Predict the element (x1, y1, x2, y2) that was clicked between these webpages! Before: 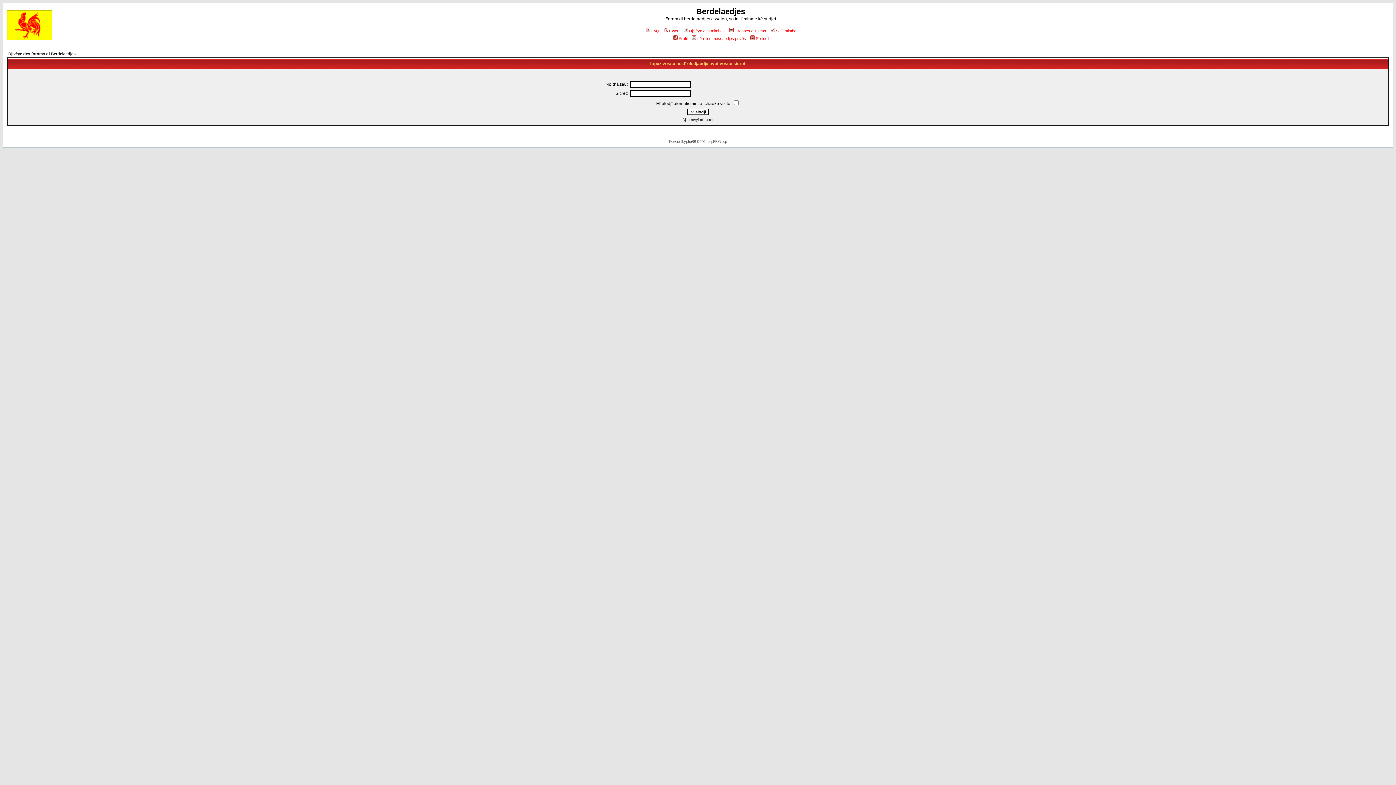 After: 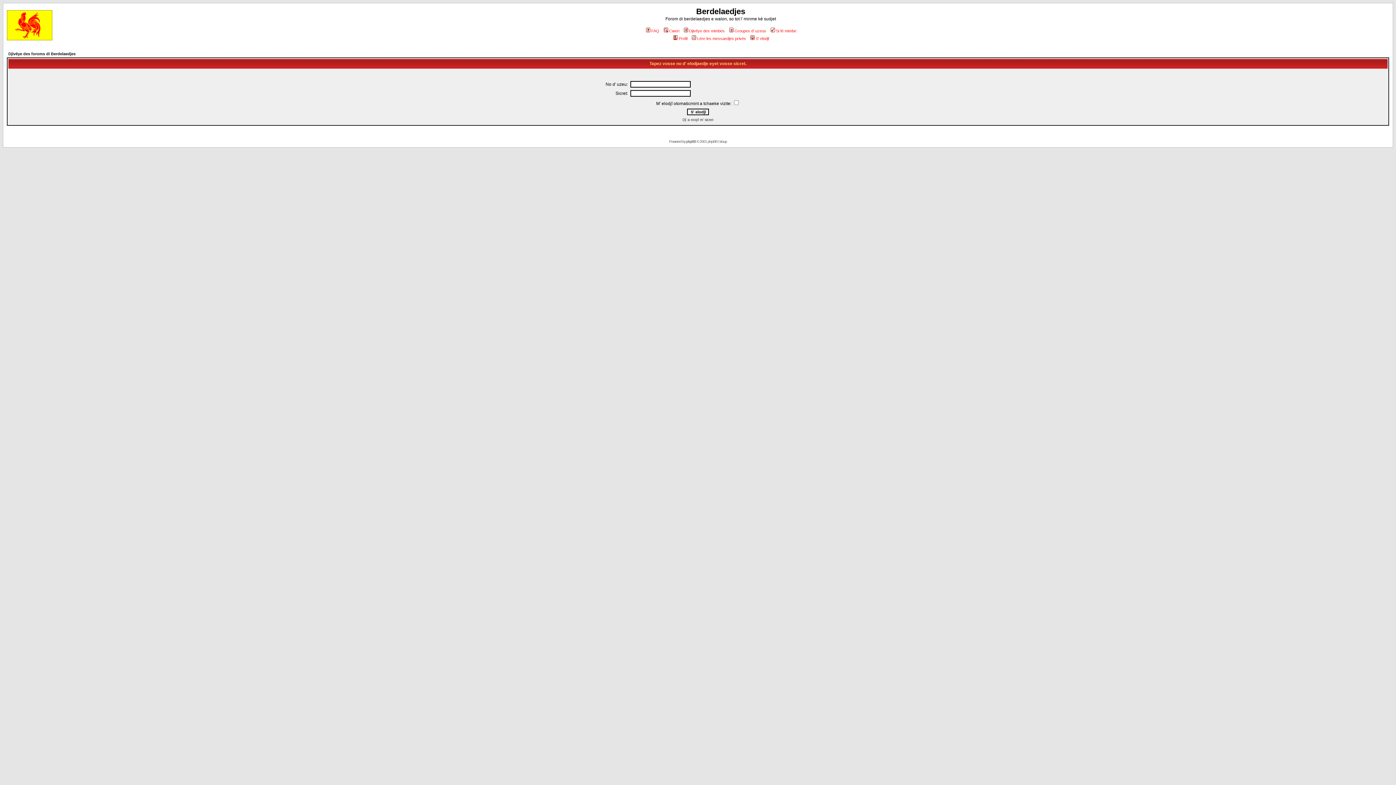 Action: label: Lére les messaedjes privés bbox: (690, 36, 746, 40)